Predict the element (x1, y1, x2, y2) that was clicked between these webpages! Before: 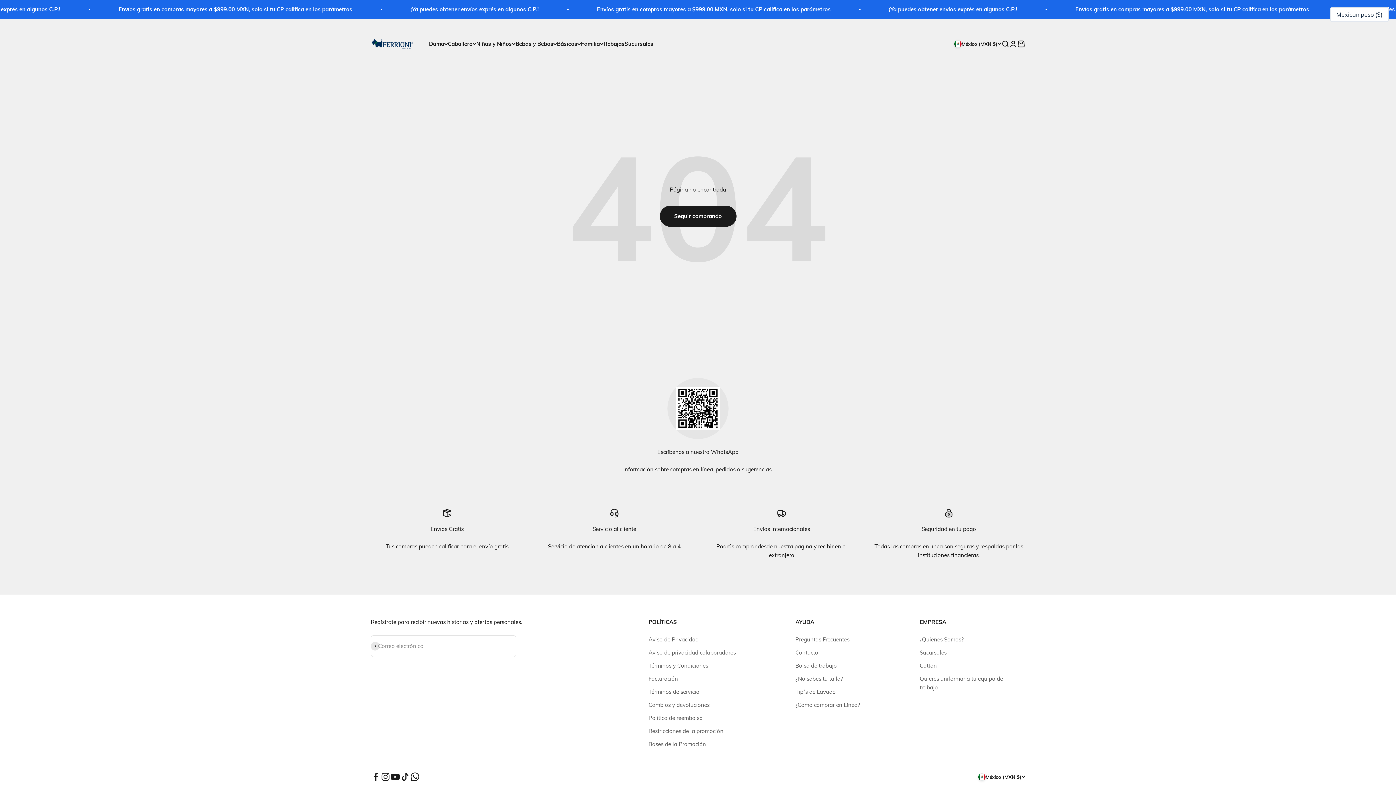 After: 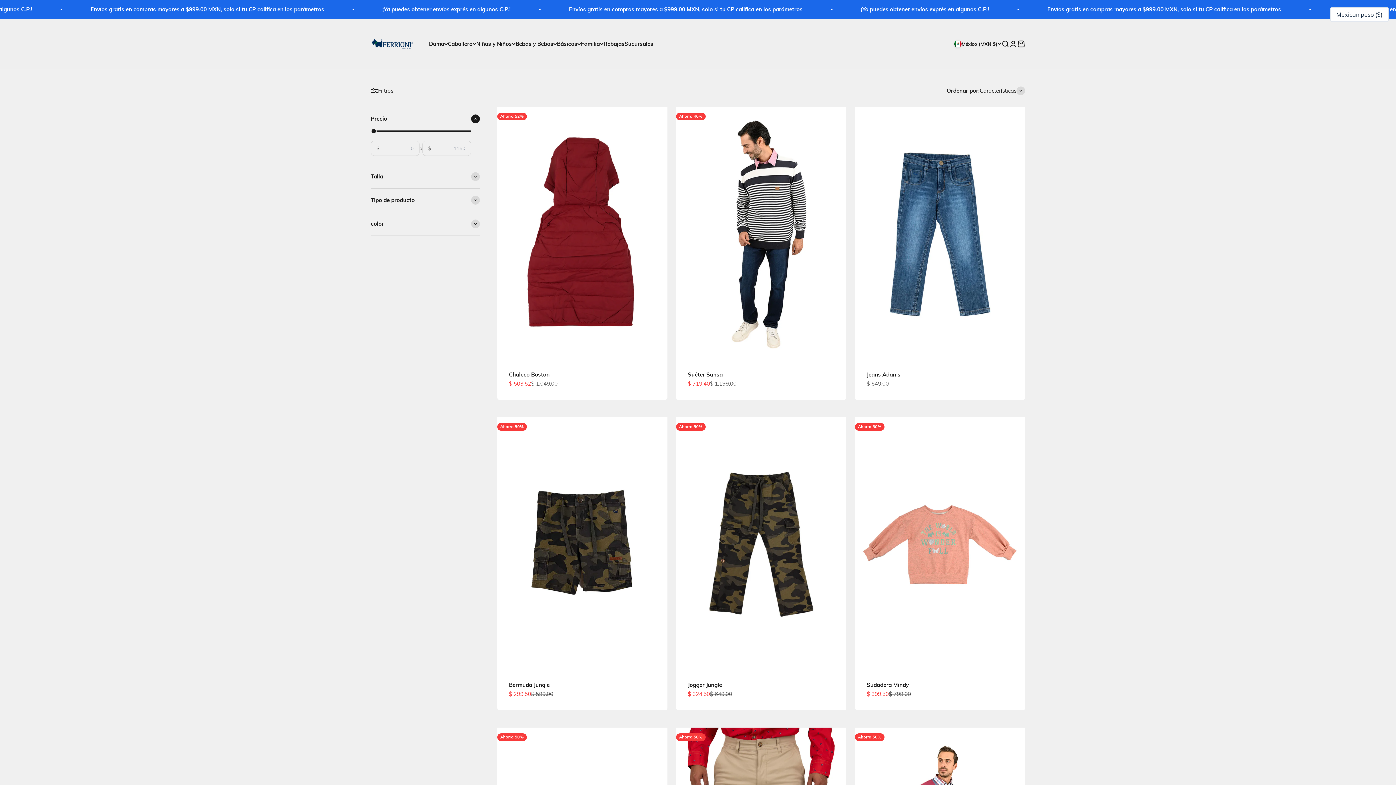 Action: bbox: (603, 40, 624, 47) label: Rebajas